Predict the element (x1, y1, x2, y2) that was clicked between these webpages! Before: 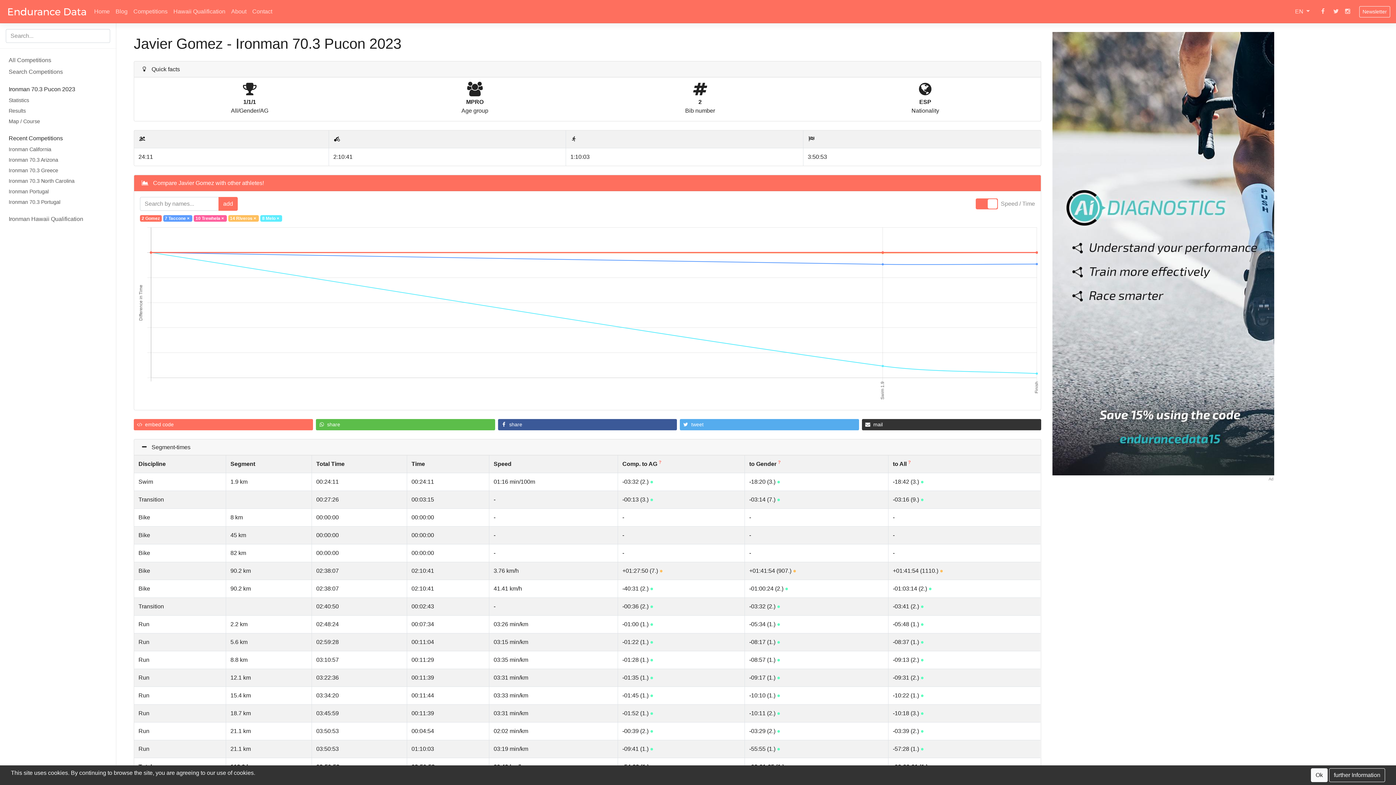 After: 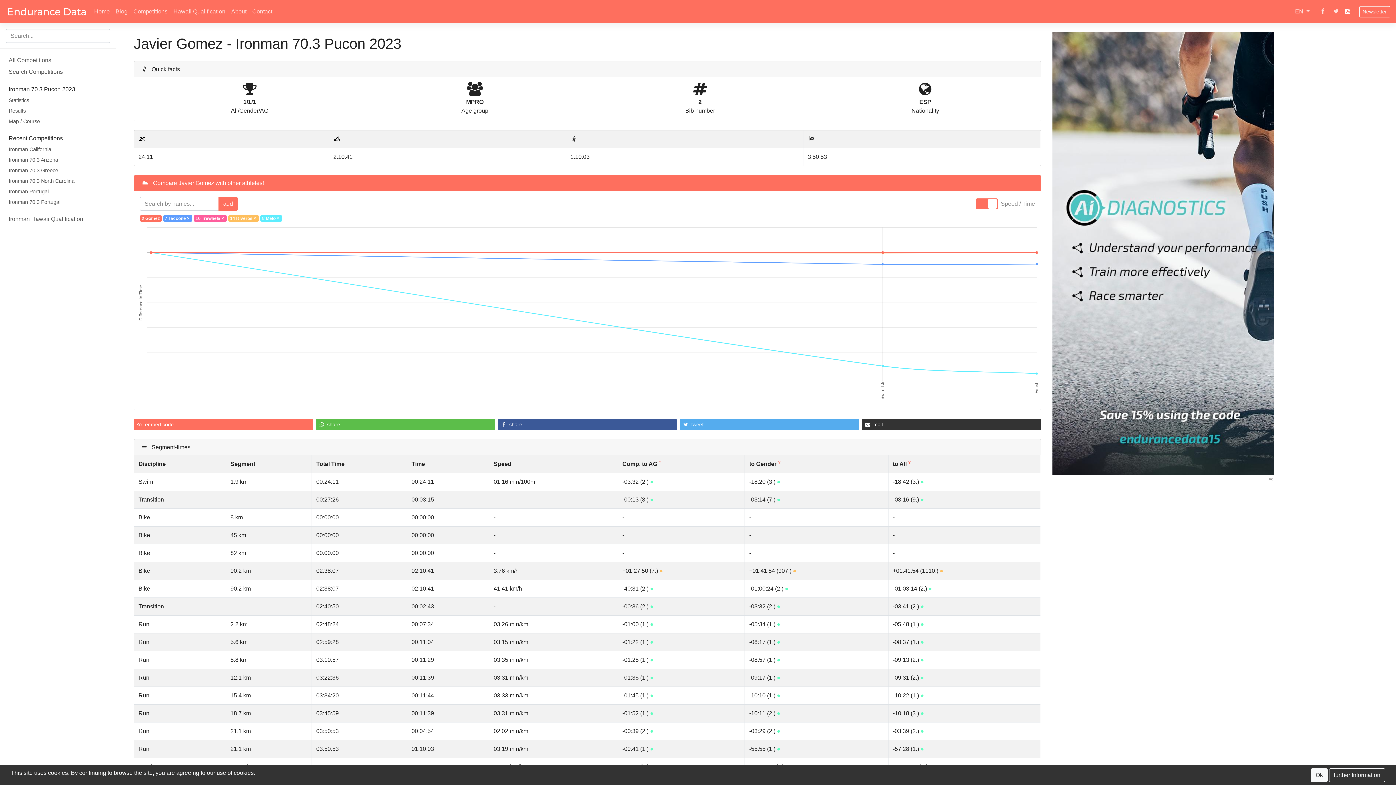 Action: bbox: (1342, 4, 1353, 18) label: instagram